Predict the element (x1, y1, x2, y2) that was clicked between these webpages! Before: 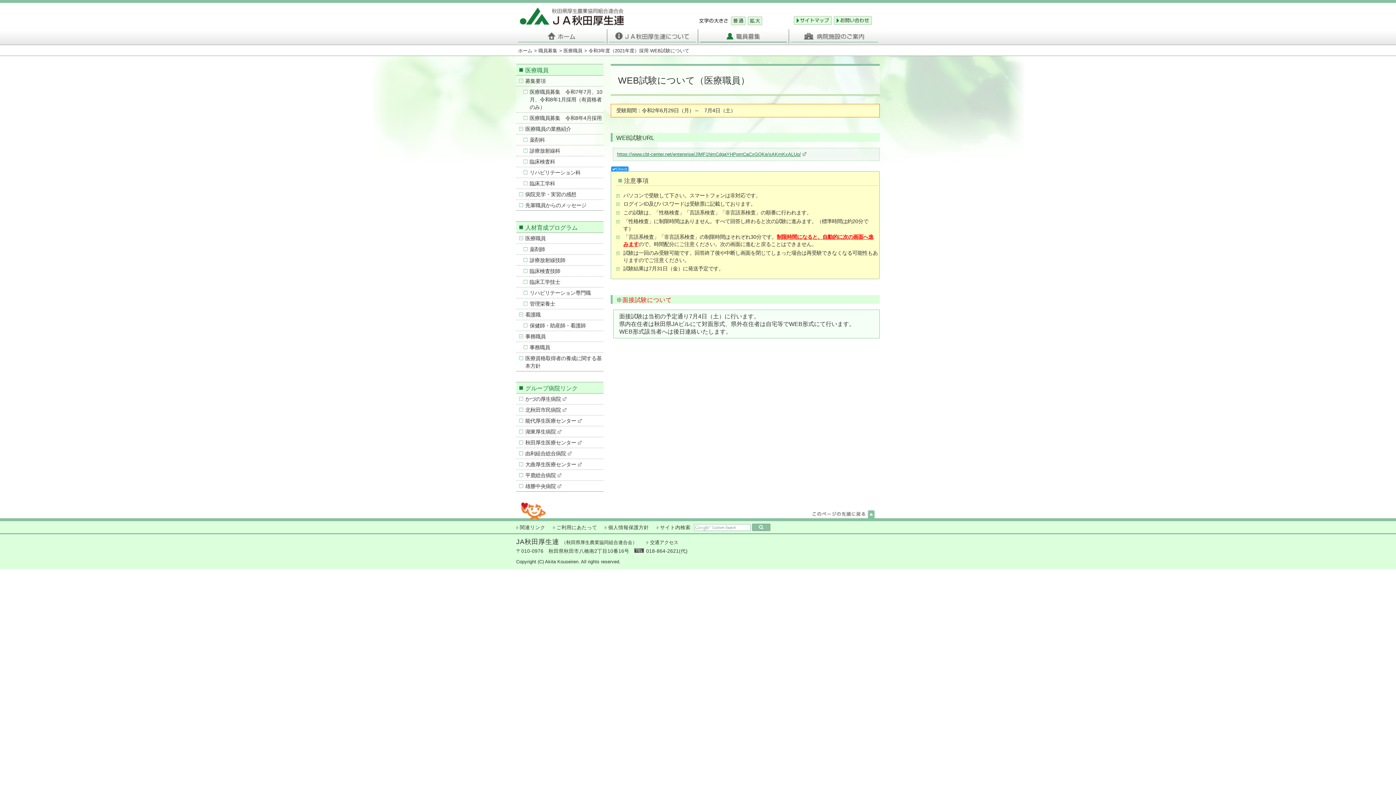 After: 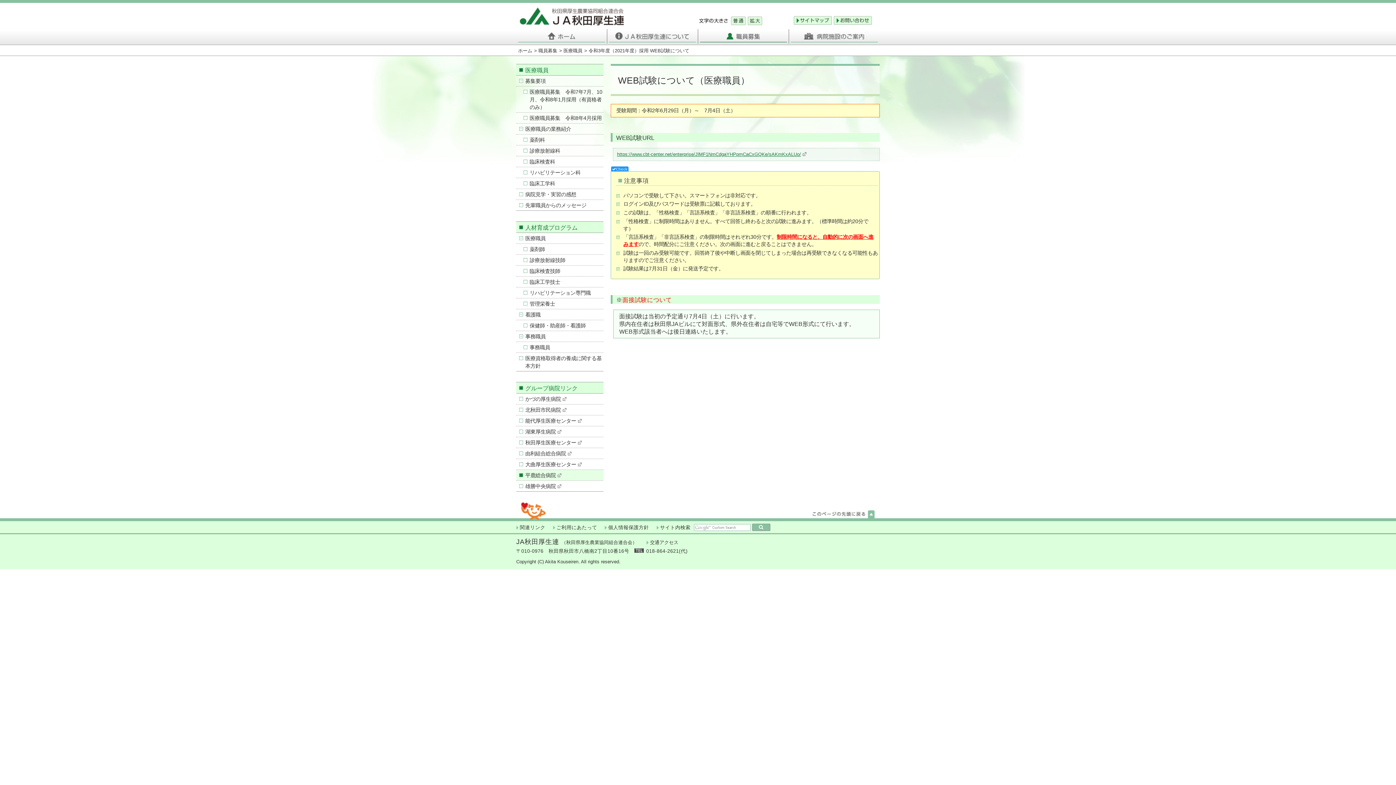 Action: bbox: (516, 470, 603, 480) label: 平鹿総合病院